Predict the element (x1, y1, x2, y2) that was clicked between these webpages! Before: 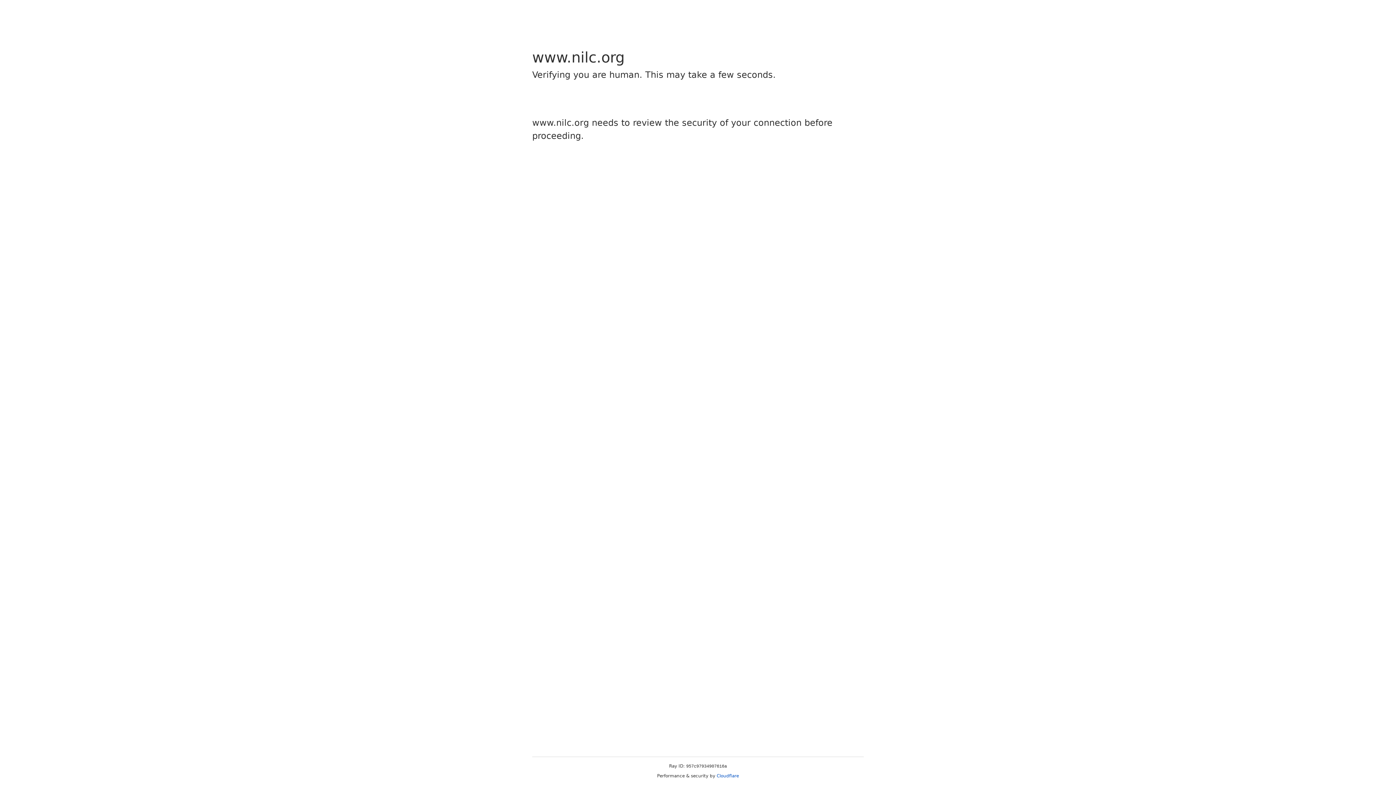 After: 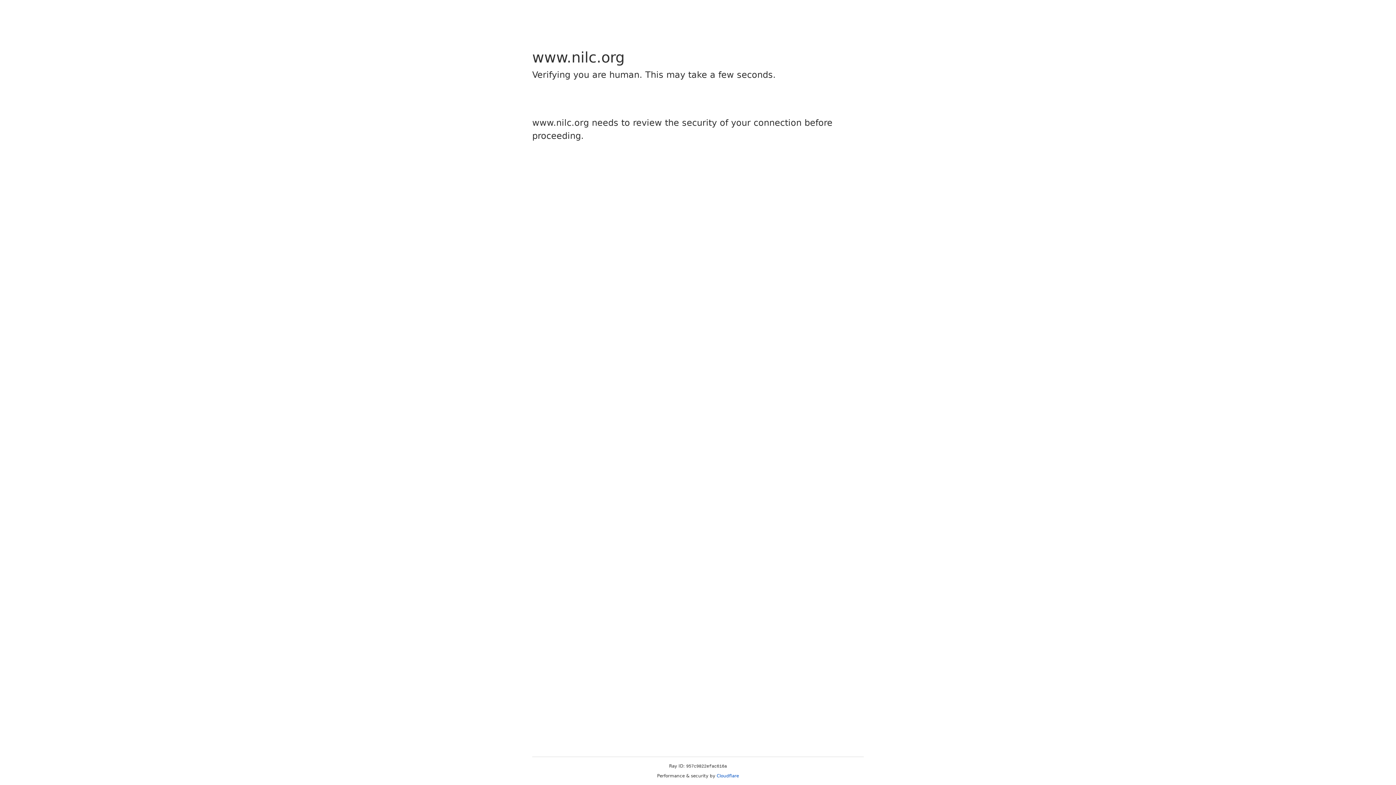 Action: bbox: (716, 773, 739, 778) label: Cloudflare